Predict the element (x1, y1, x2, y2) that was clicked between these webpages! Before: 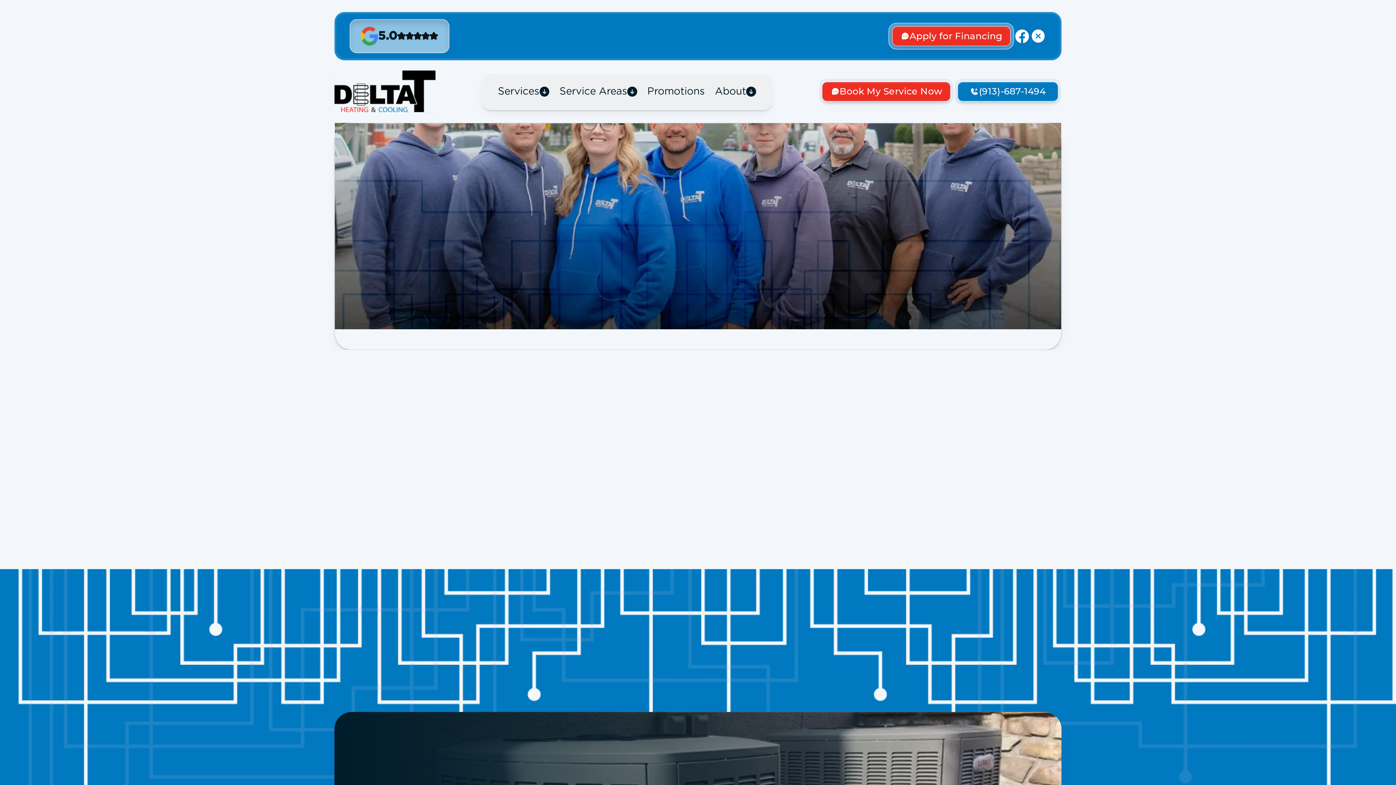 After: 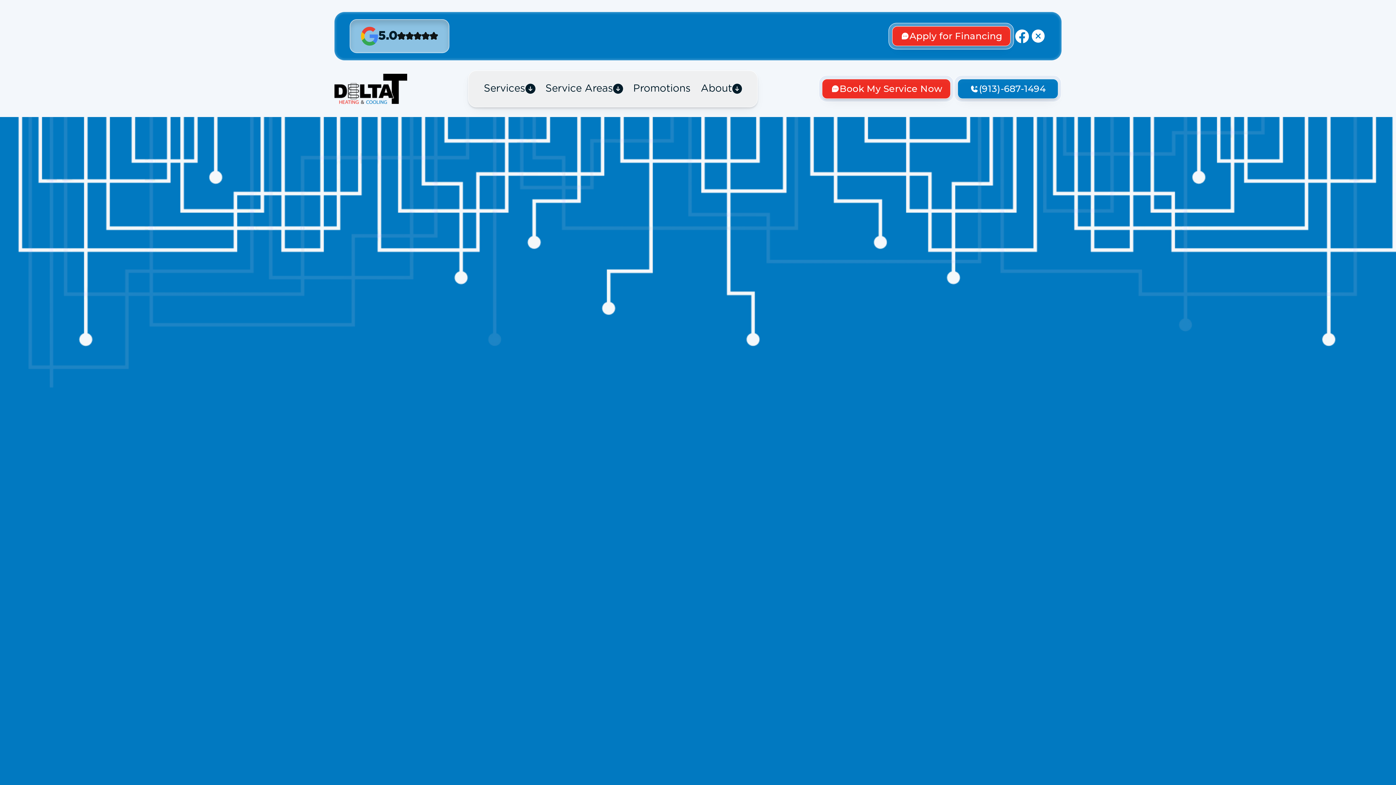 Action: label: Book My Service Now bbox: (588, 322, 710, 346)